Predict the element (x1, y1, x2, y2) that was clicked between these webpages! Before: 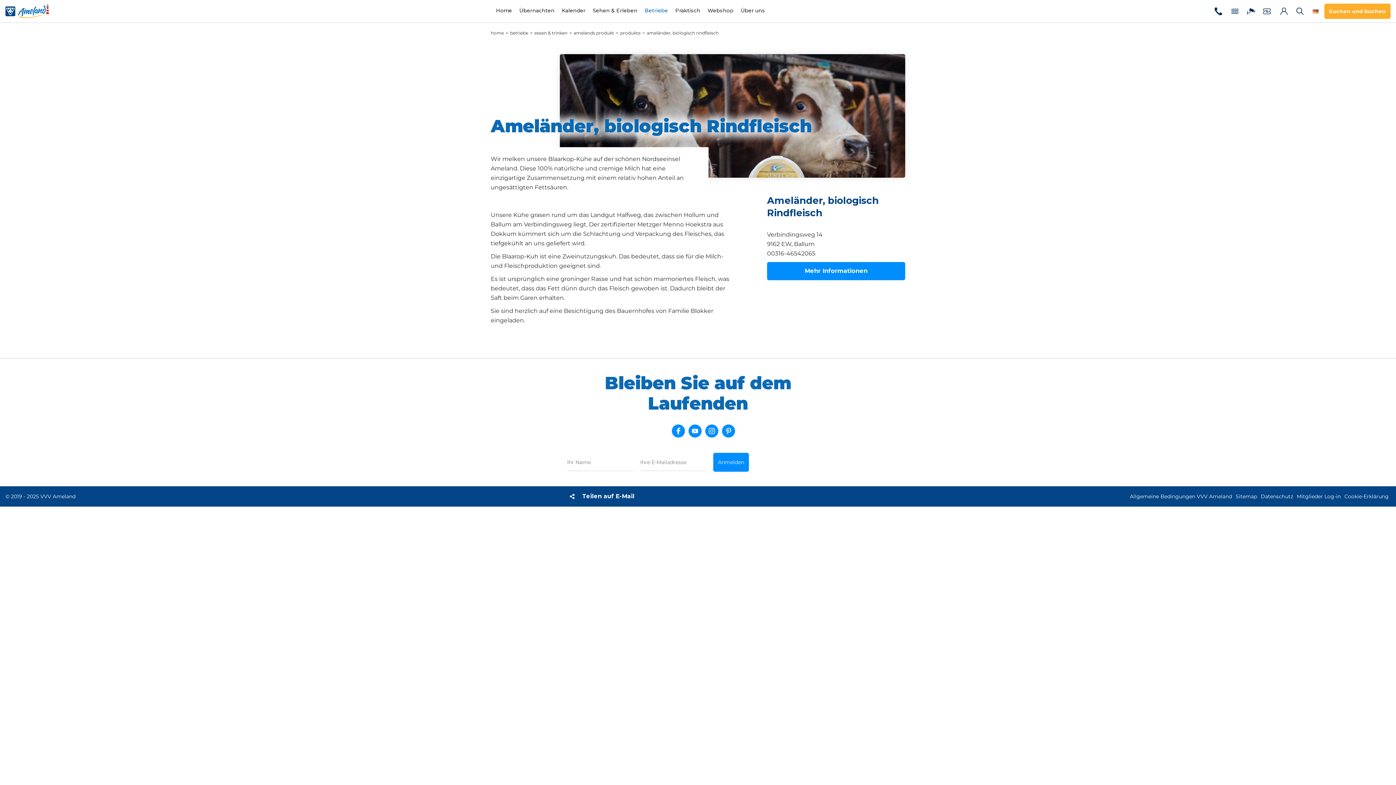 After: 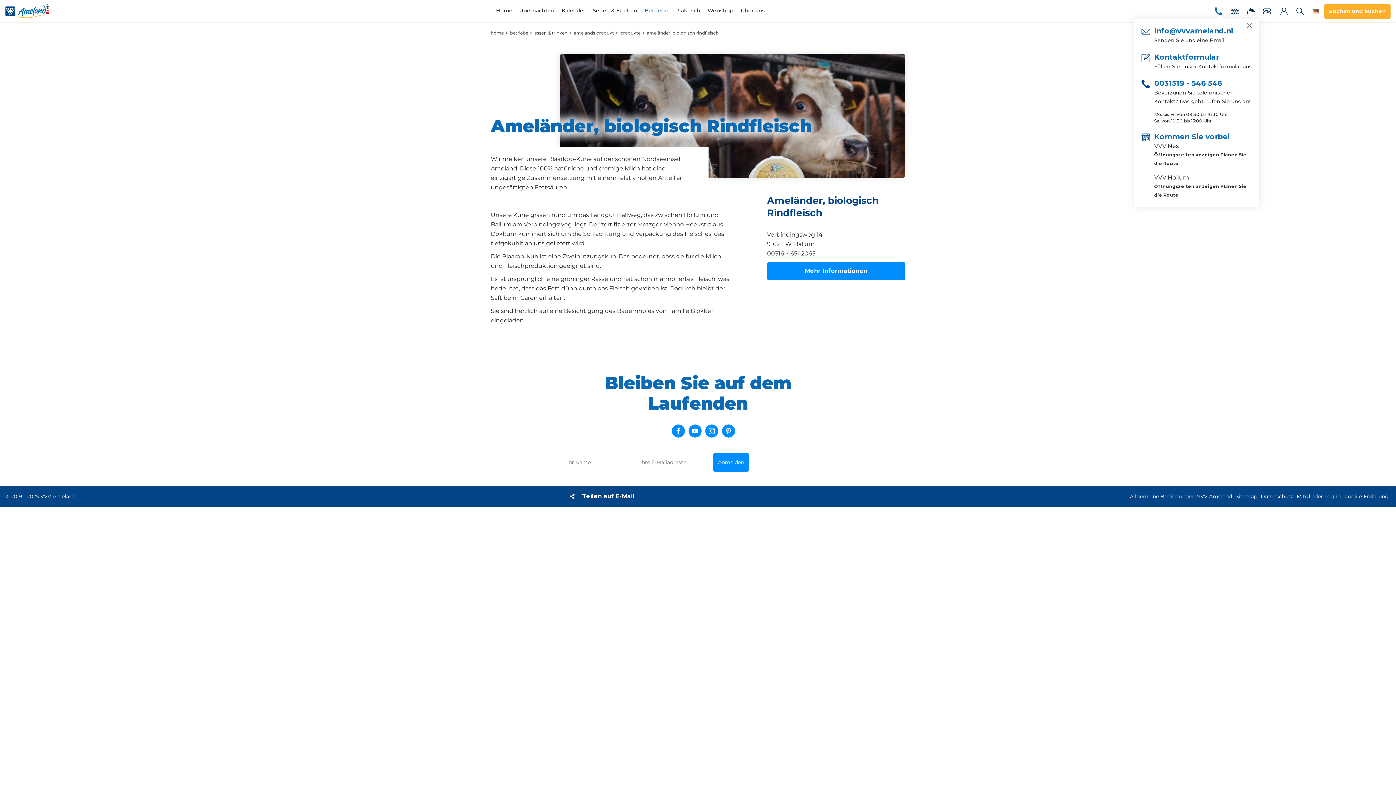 Action: bbox: (1211, 4, 1226, 18) label: Kontakt